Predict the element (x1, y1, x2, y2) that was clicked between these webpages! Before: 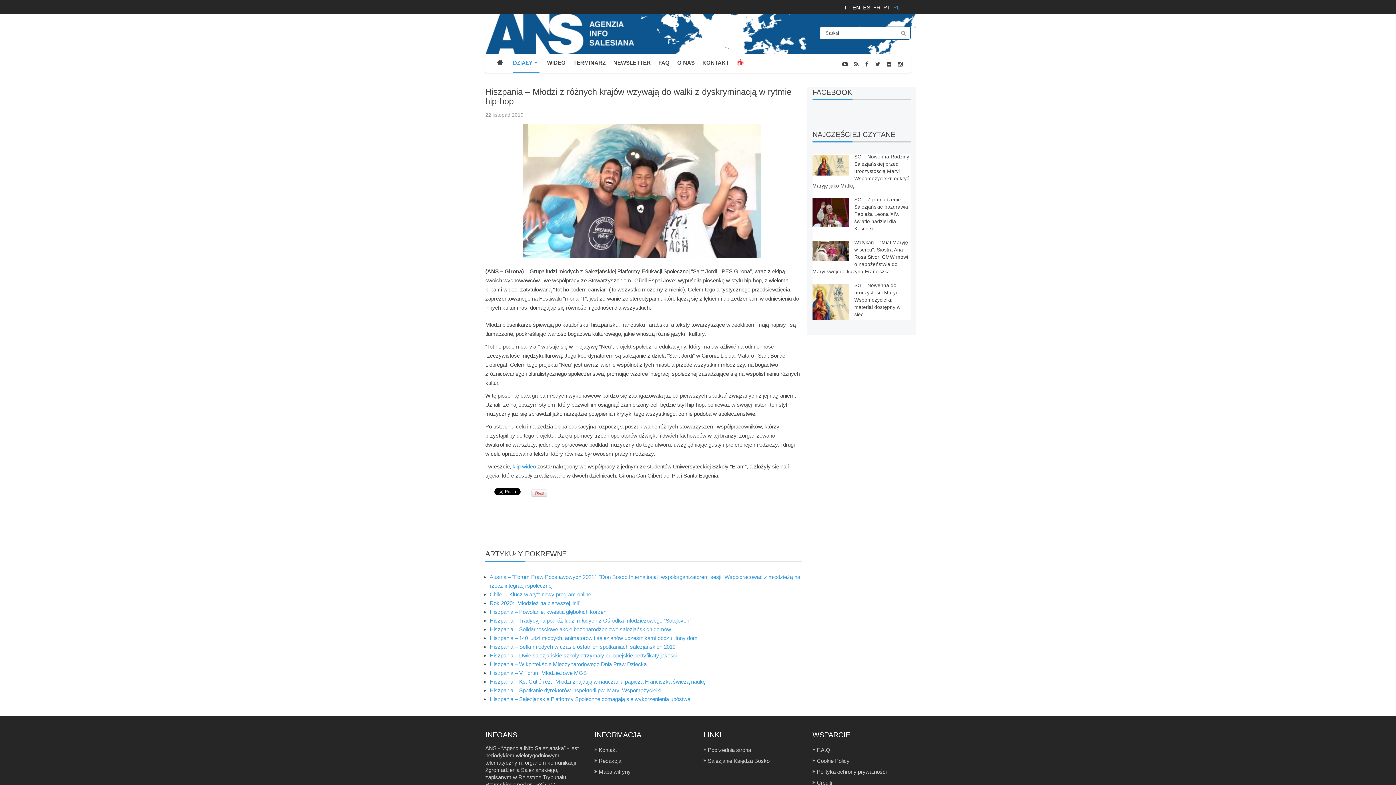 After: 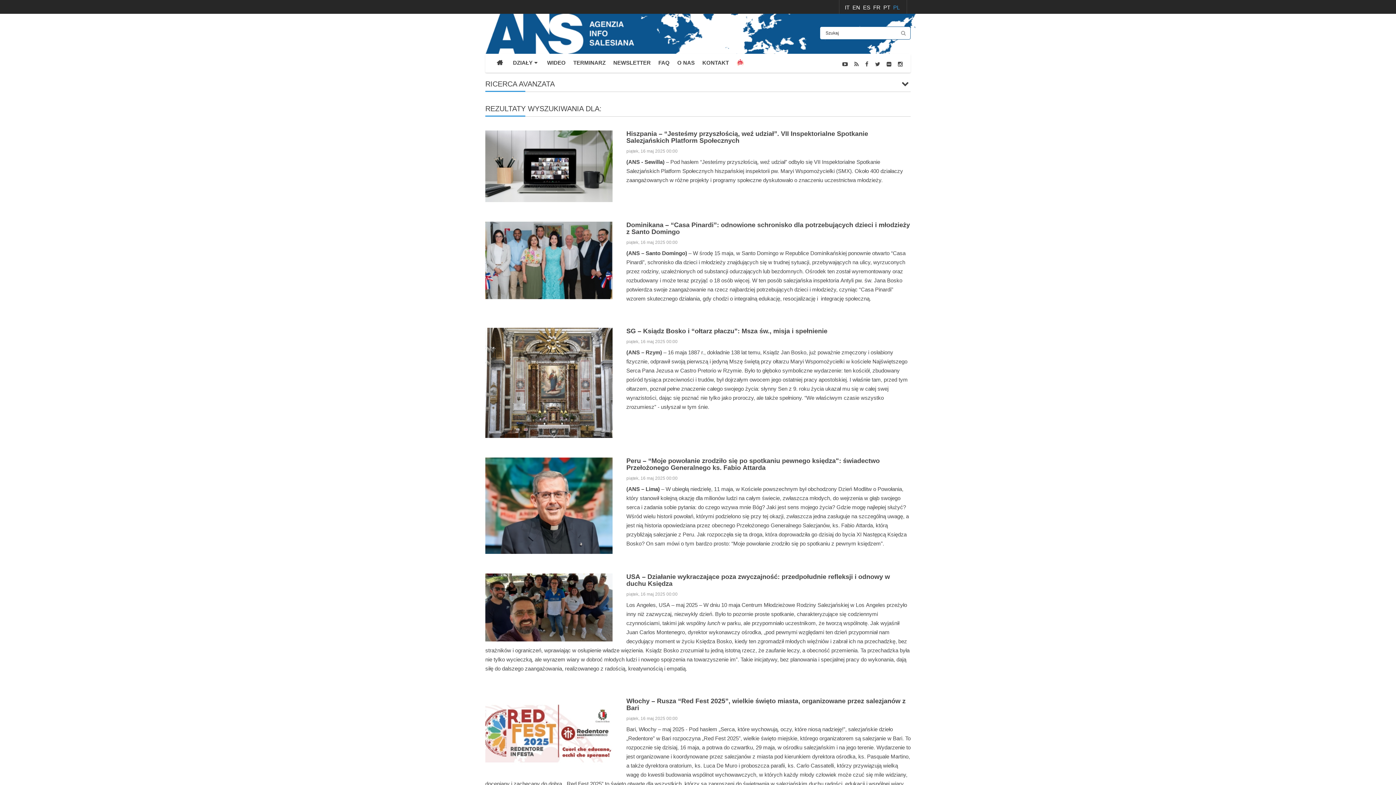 Action: bbox: (898, 26, 910, 39)